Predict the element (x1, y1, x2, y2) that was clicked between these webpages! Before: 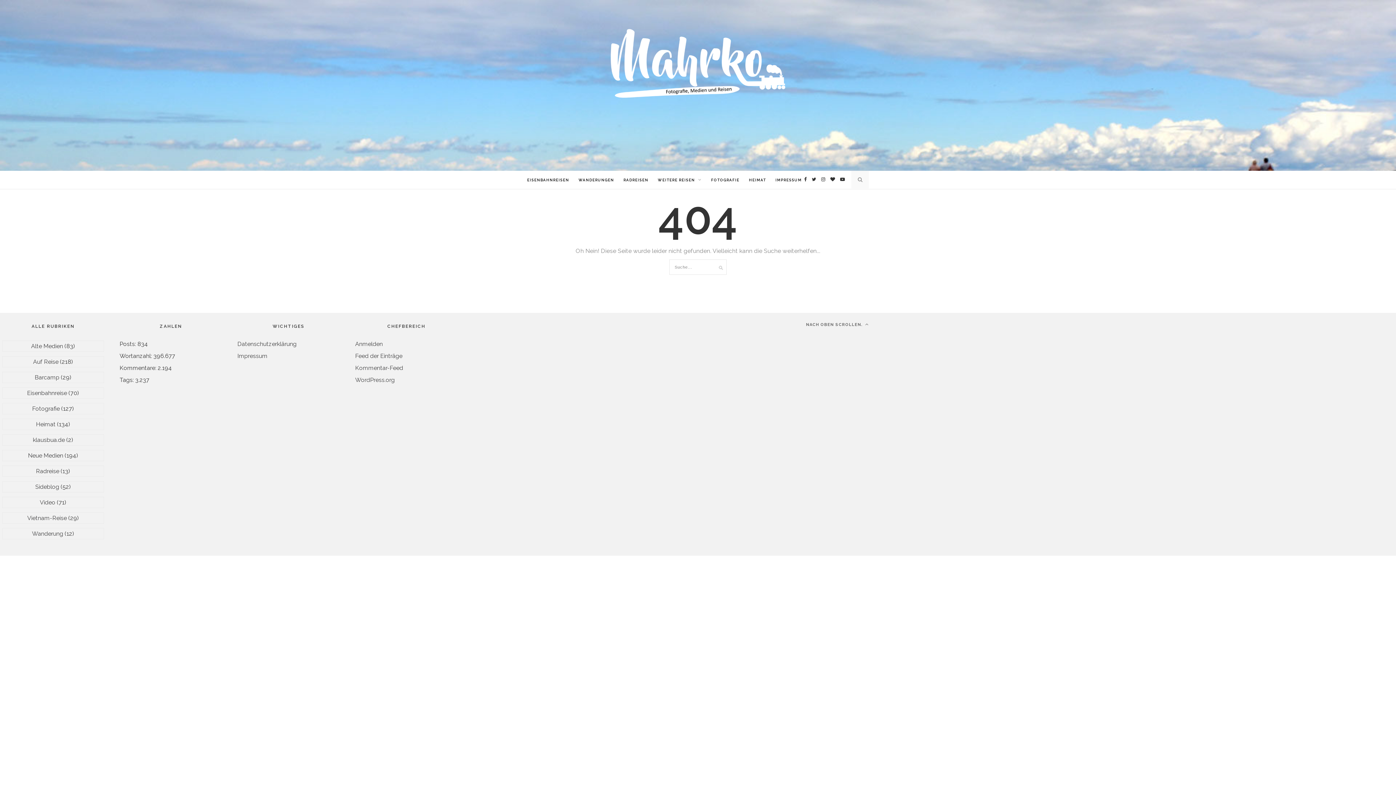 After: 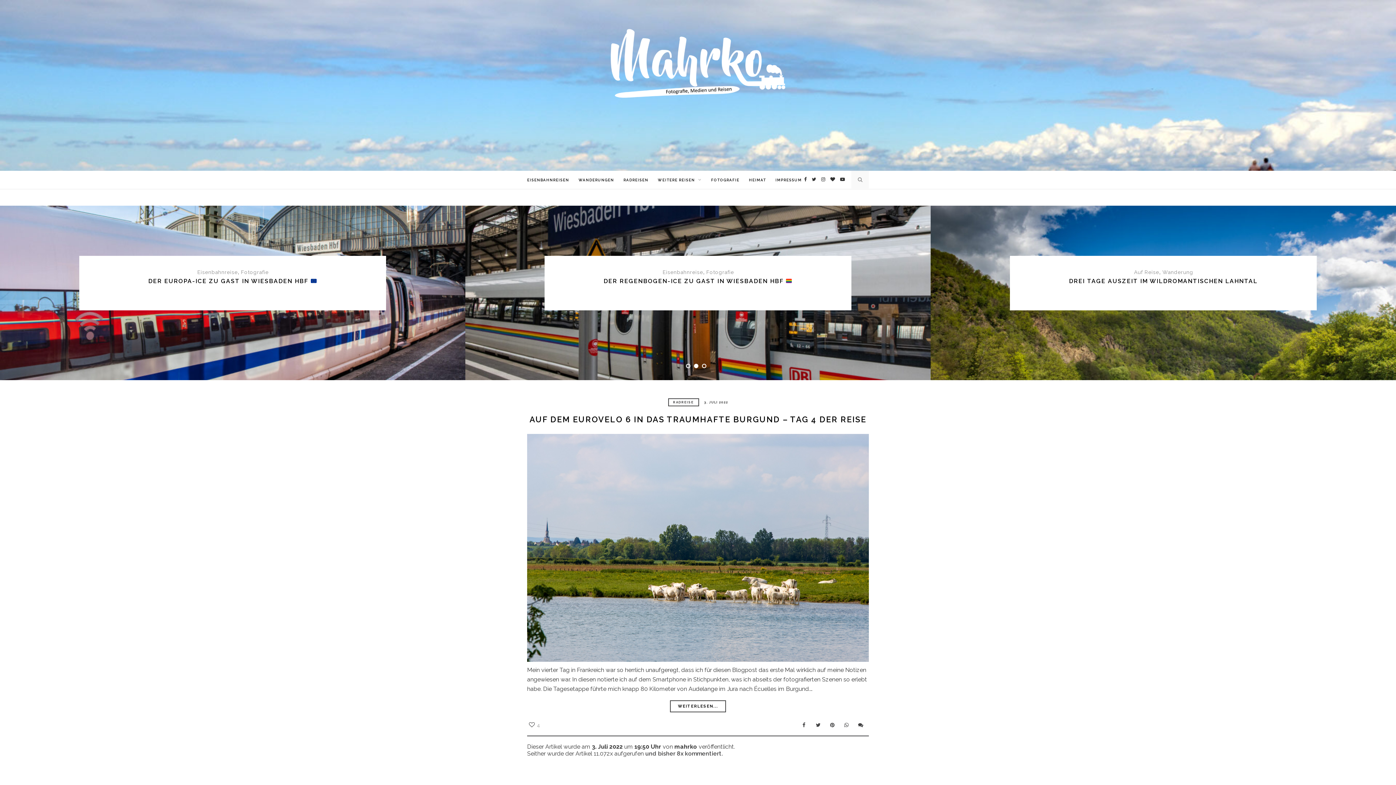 Action: bbox: (610, 92, 785, 99)